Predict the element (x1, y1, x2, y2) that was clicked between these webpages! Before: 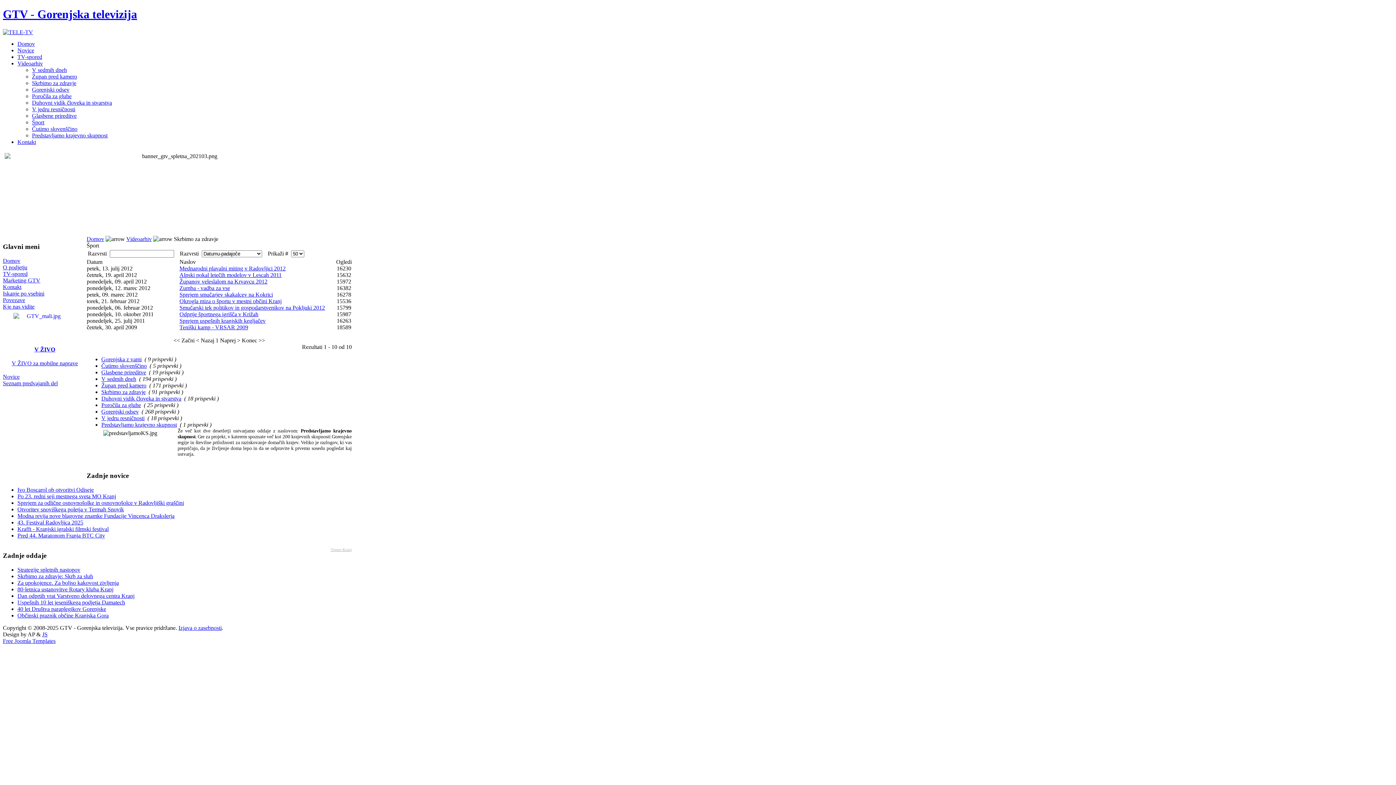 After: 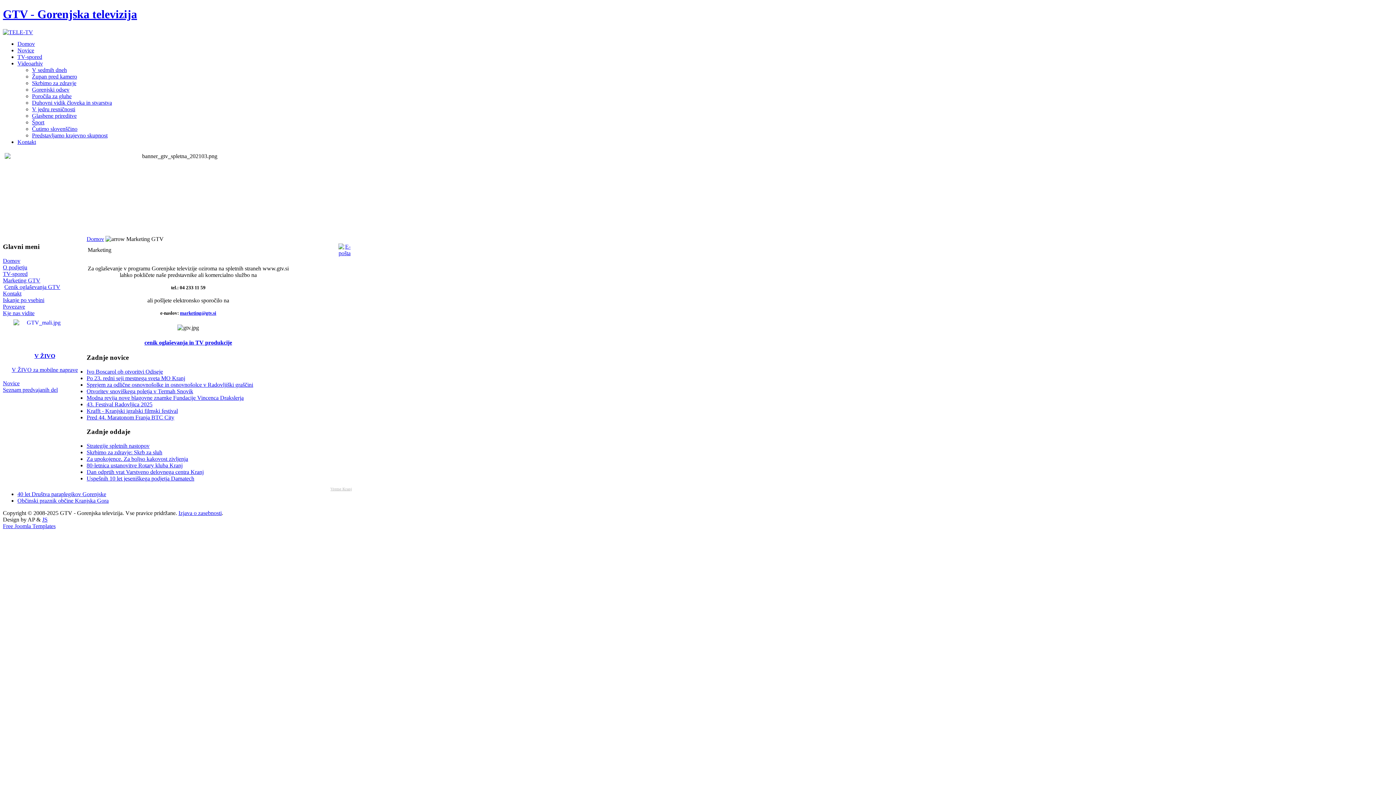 Action: bbox: (2, 277, 40, 283) label: Marketing GTV